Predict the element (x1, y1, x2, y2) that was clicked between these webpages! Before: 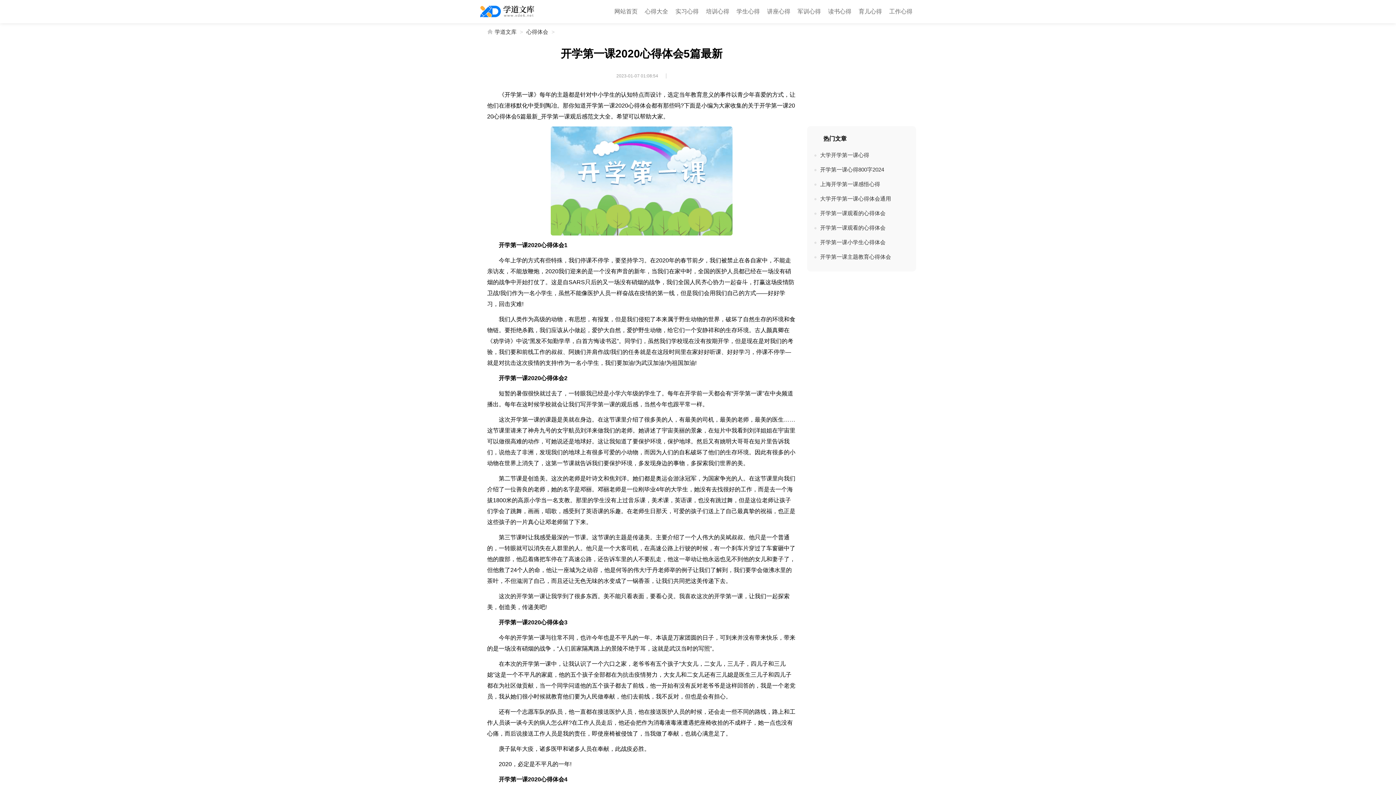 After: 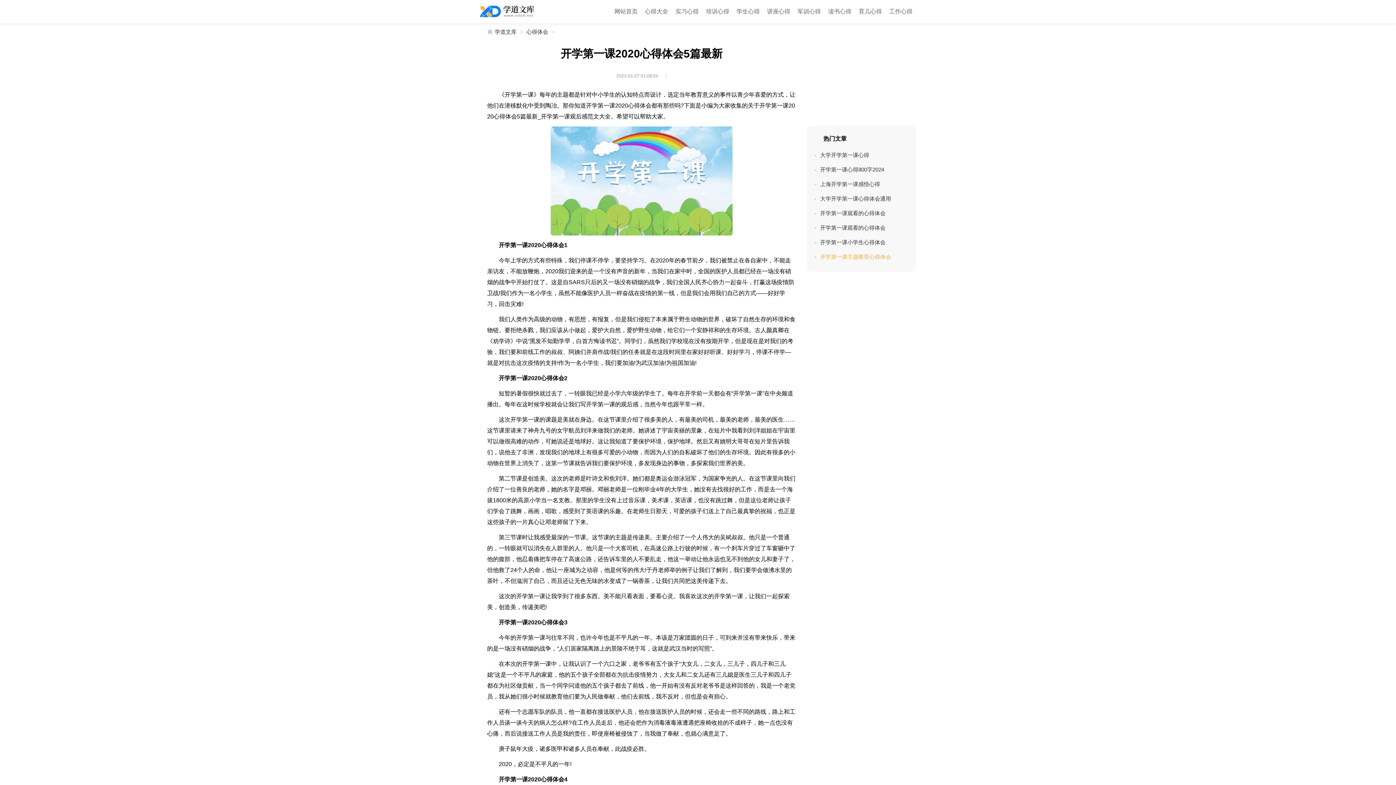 Action: bbox: (814, 249, 909, 264) label: 开学第一课主题教育心得体会